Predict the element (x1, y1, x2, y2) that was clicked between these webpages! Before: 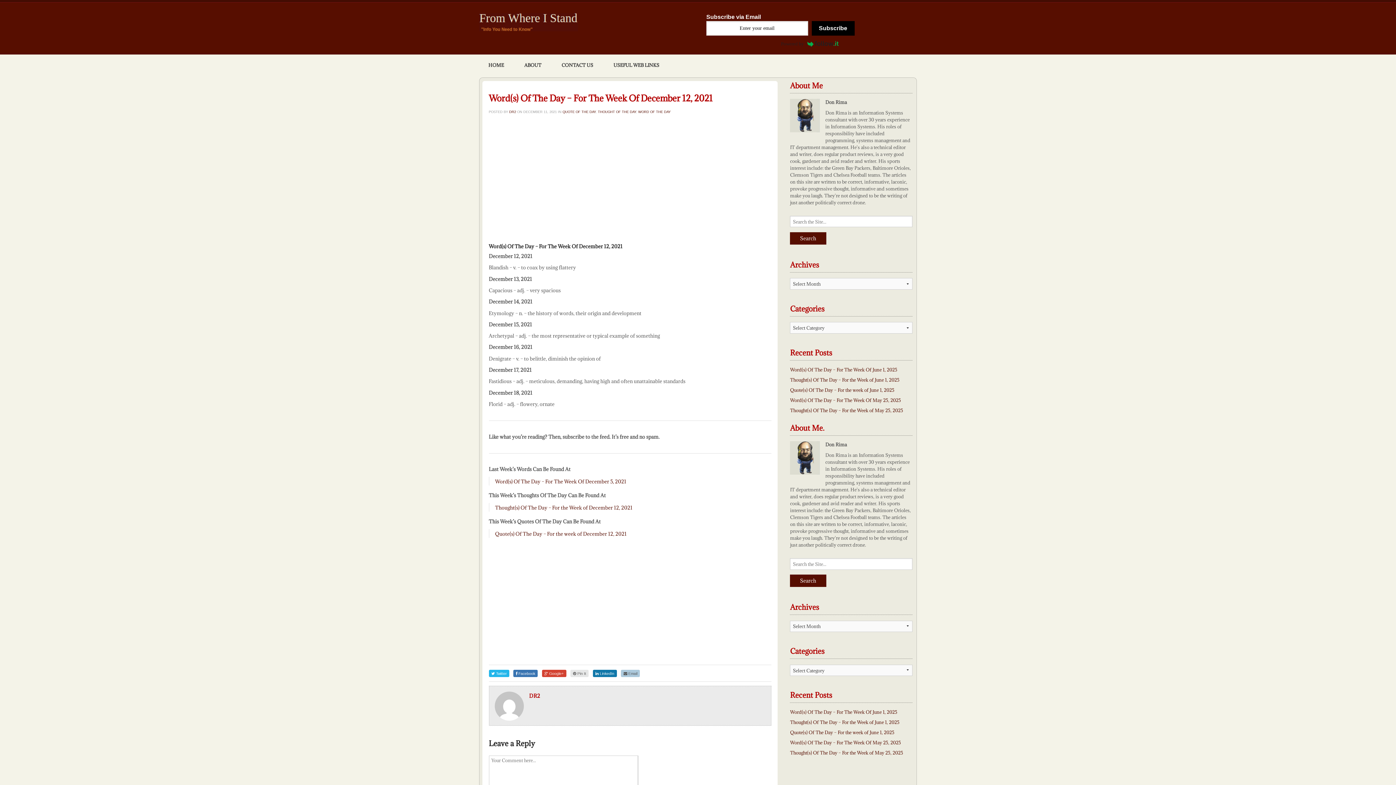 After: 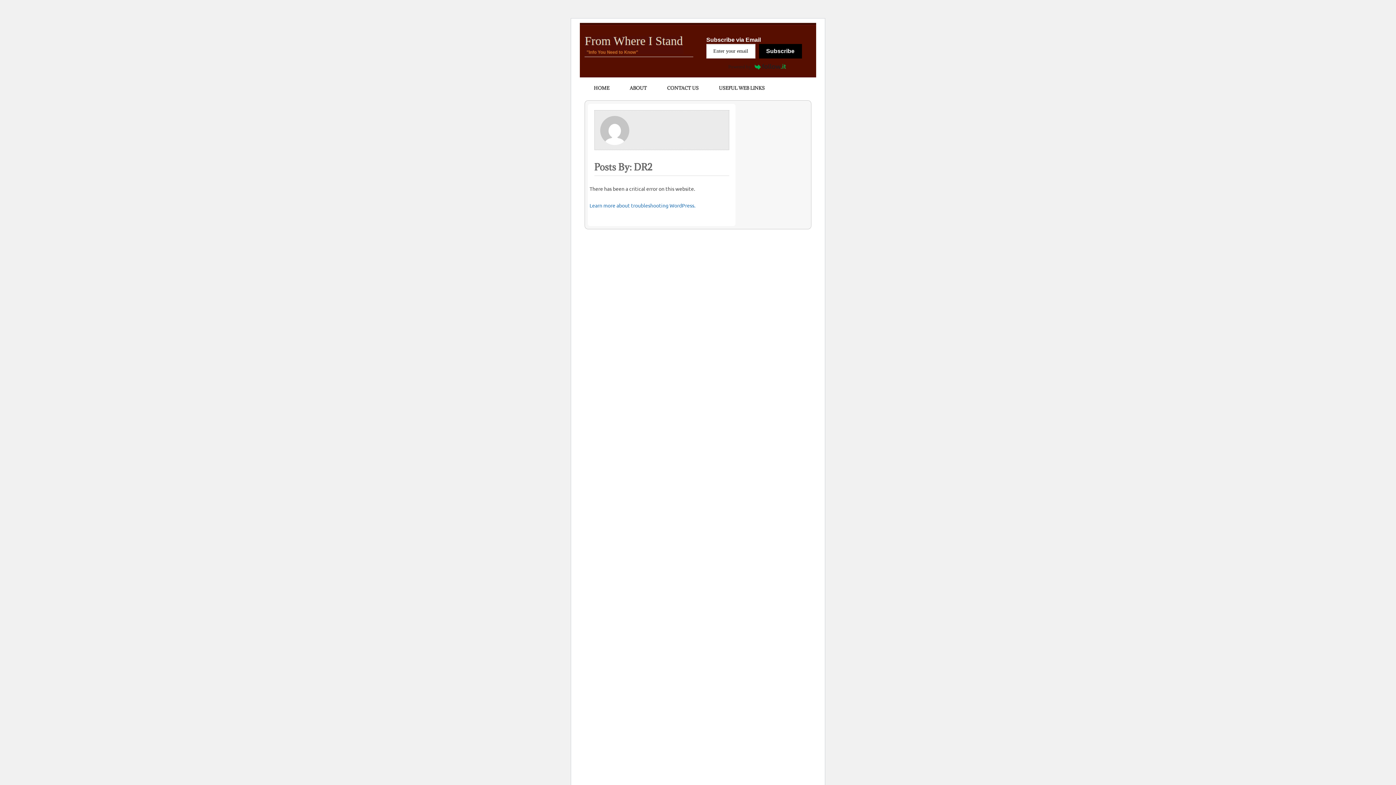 Action: label: DR2 bbox: (529, 692, 540, 699)